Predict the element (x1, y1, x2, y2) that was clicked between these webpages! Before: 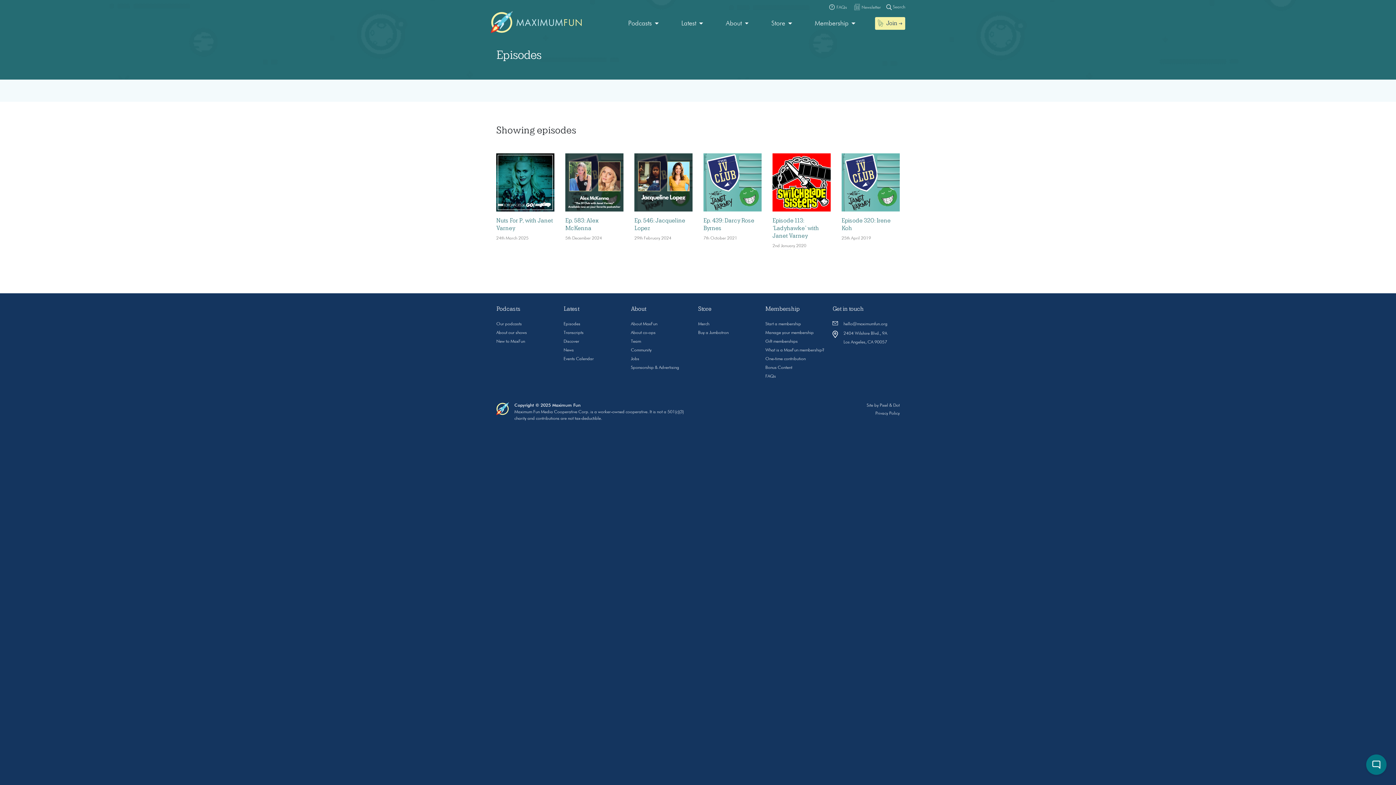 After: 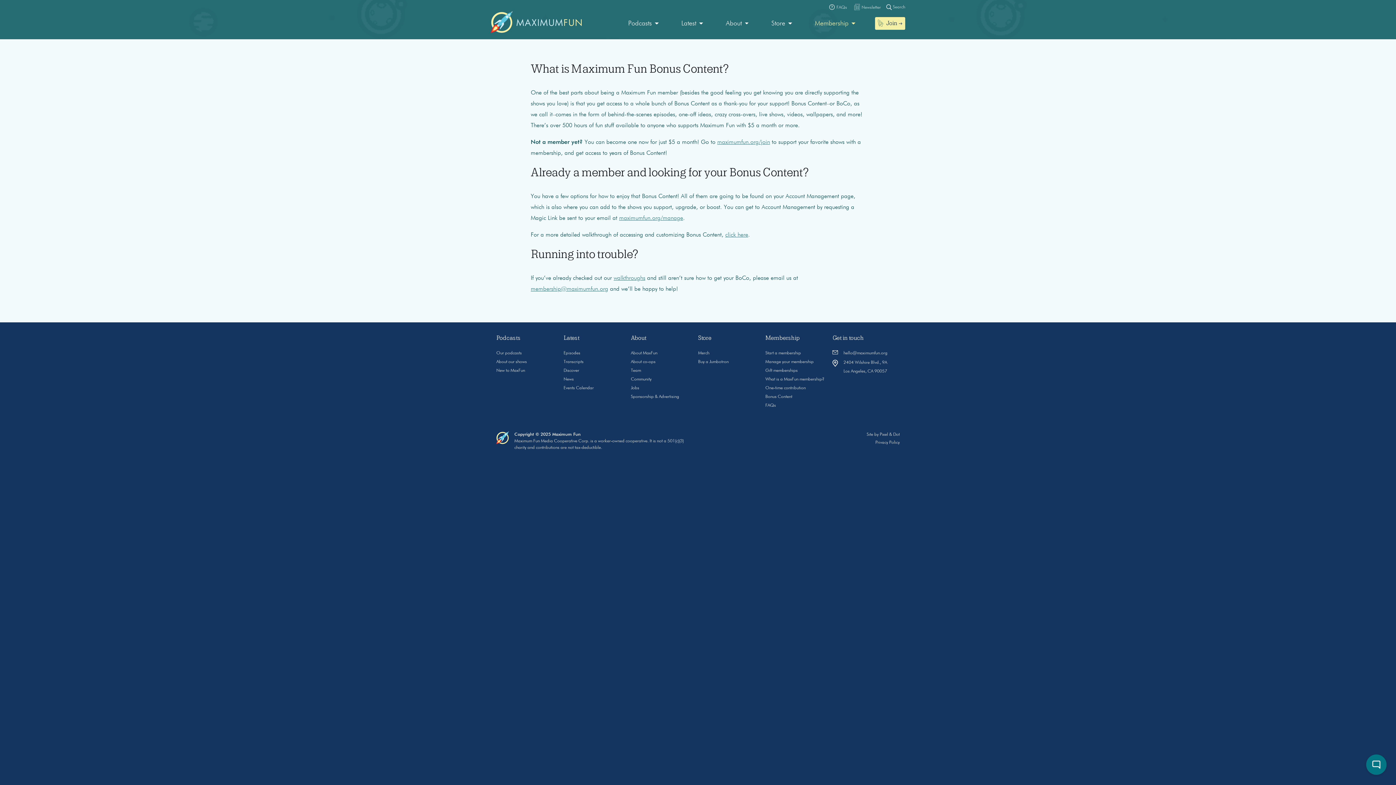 Action: label: Bonus Content bbox: (765, 365, 792, 370)